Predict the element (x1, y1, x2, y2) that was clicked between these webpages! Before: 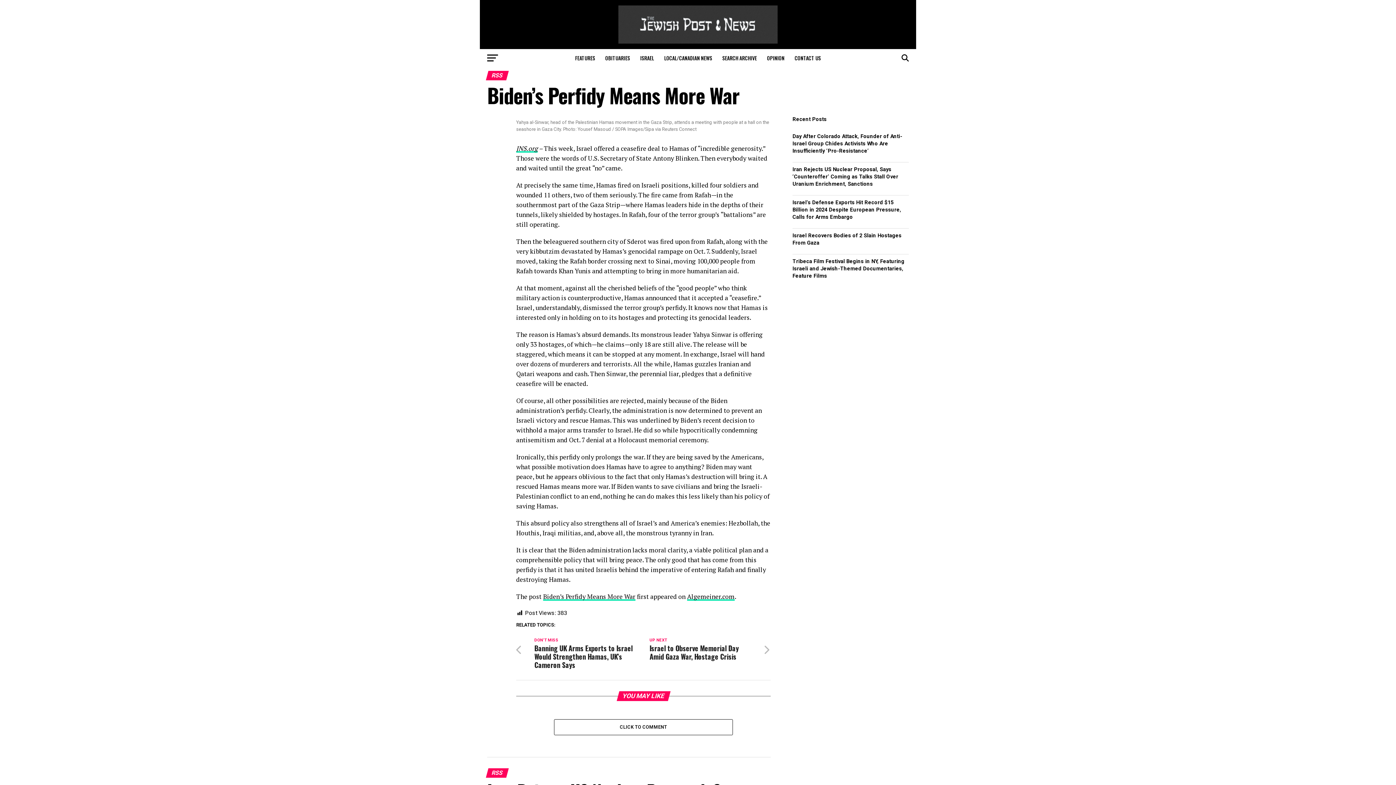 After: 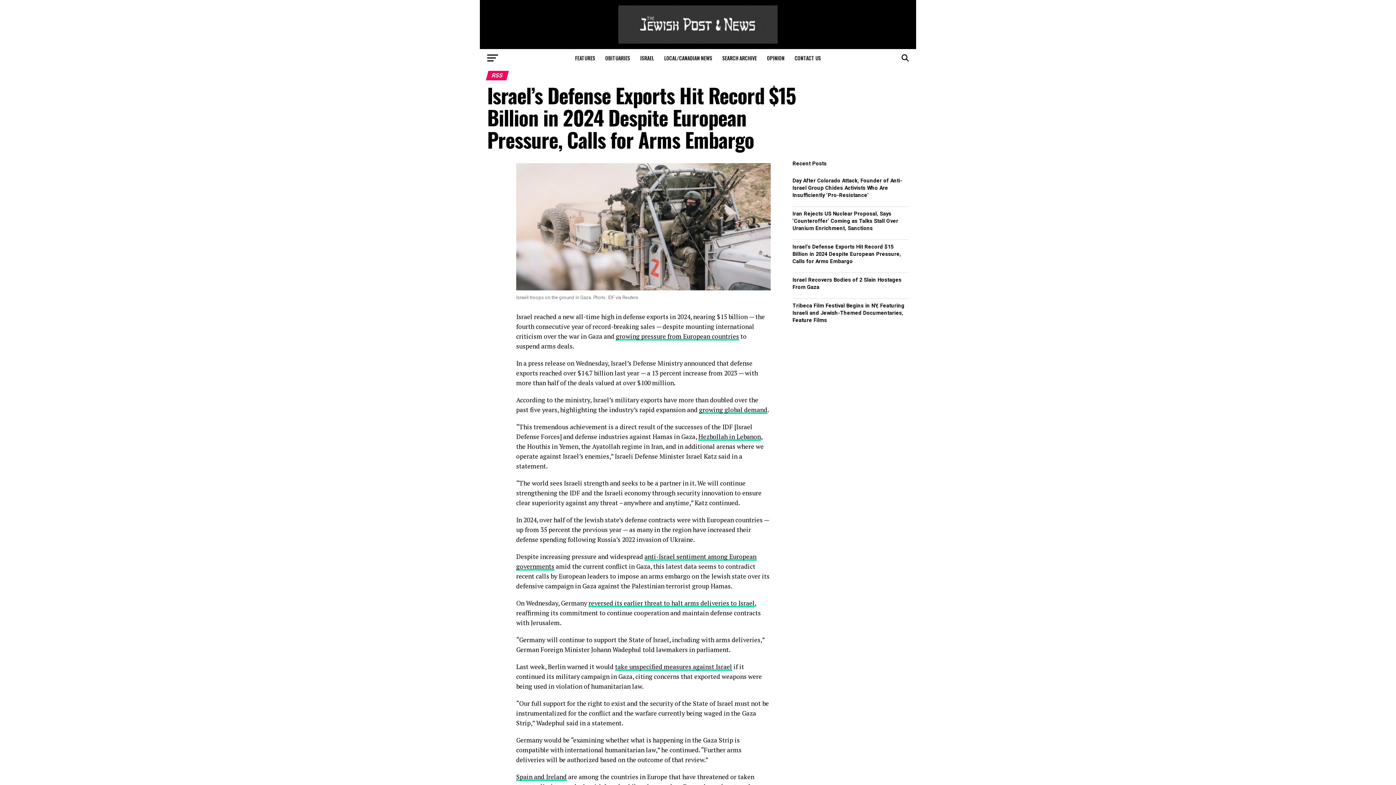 Action: bbox: (792, 199, 901, 220) label: Israel’s Defense Exports Hit Record $15 Billion in 2024 Despite European Pressure, Calls for Arms Embargo